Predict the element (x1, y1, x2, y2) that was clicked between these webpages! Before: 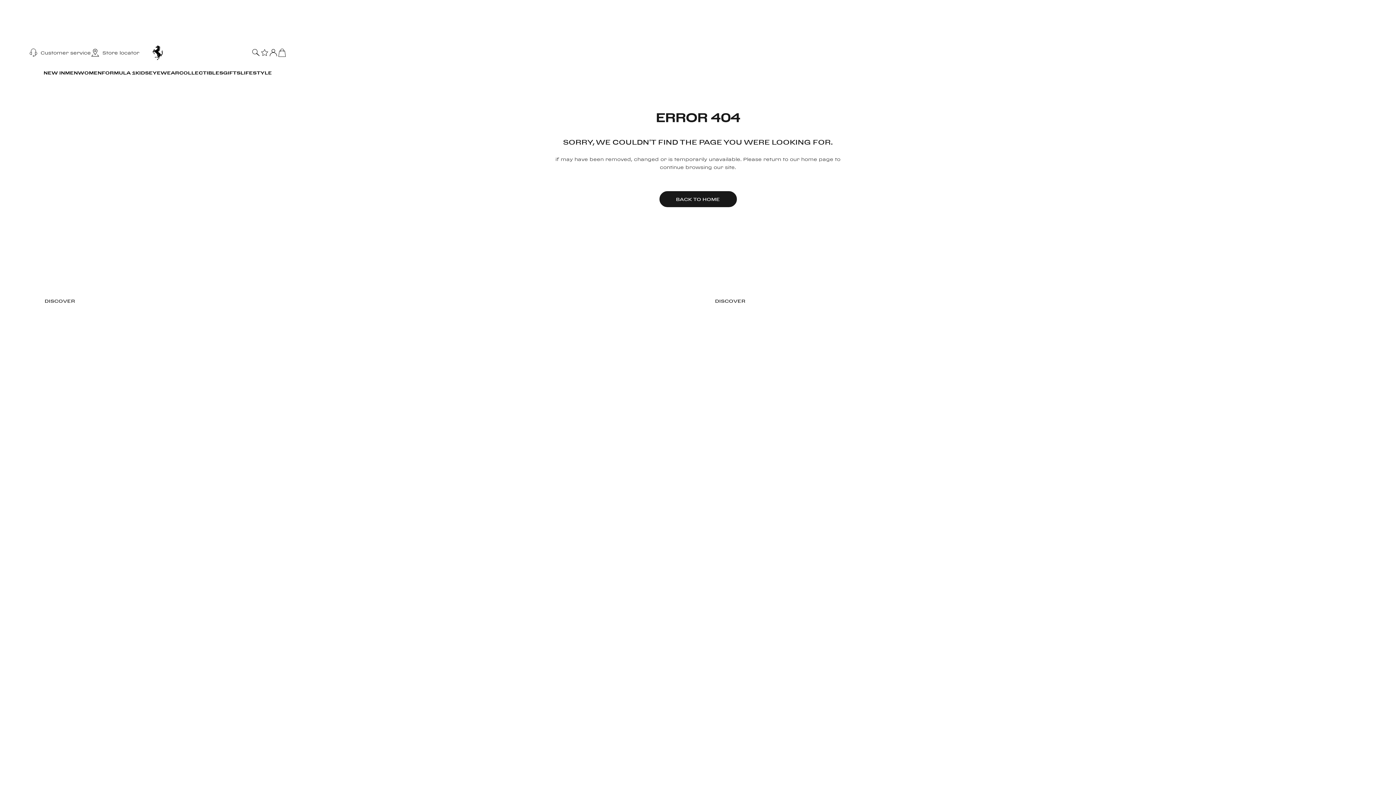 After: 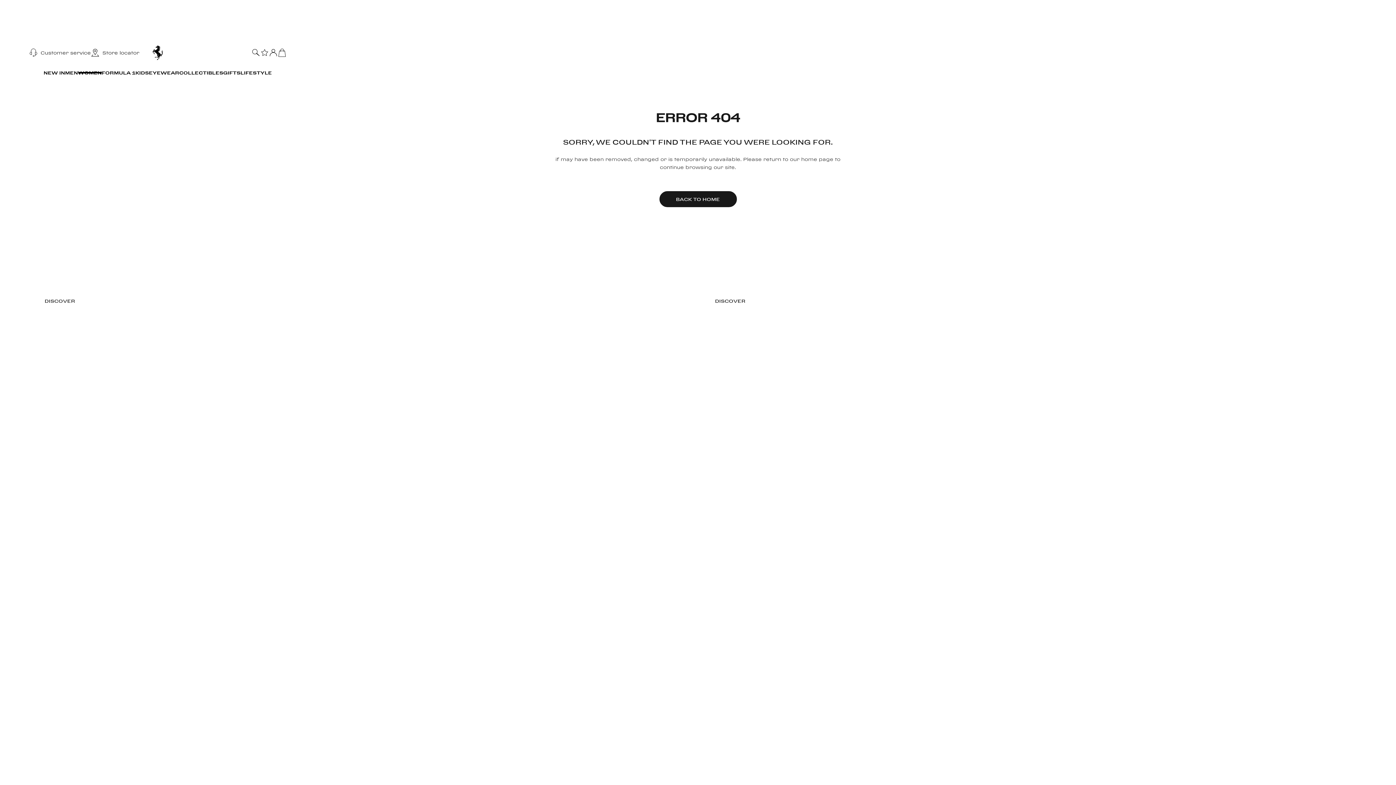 Action: bbox: (78, 65, 101, 80) label: WOMEN